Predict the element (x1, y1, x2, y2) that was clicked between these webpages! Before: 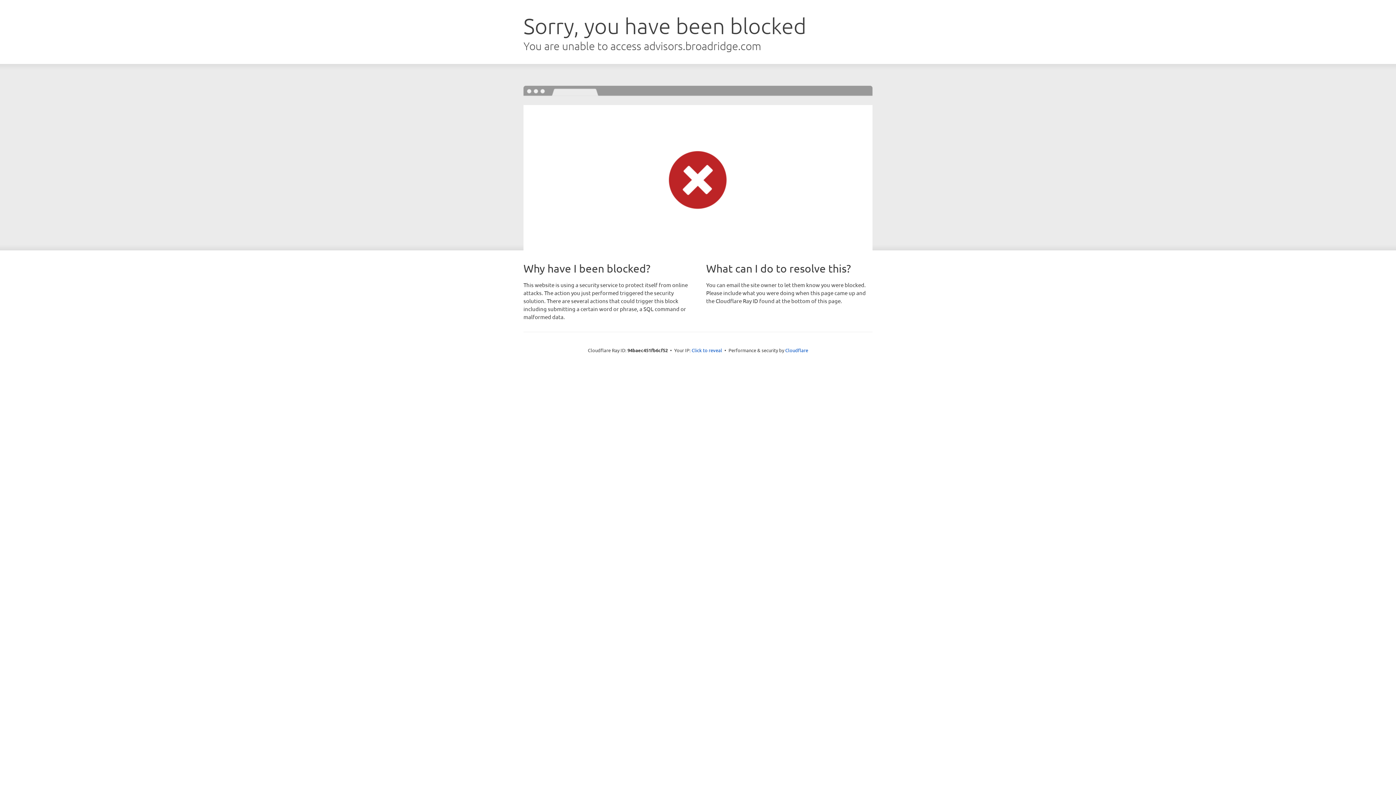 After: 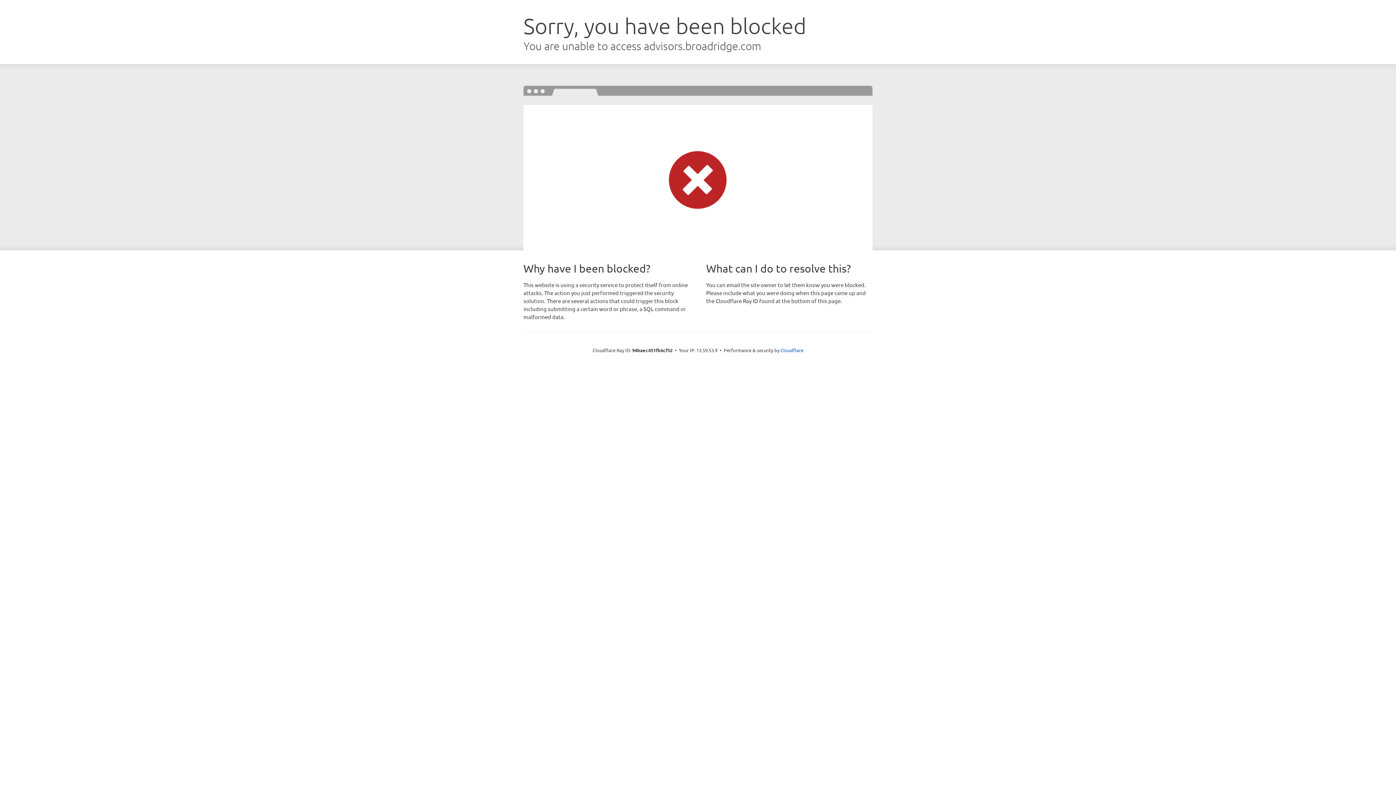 Action: label: Click to reveal bbox: (691, 346, 722, 353)